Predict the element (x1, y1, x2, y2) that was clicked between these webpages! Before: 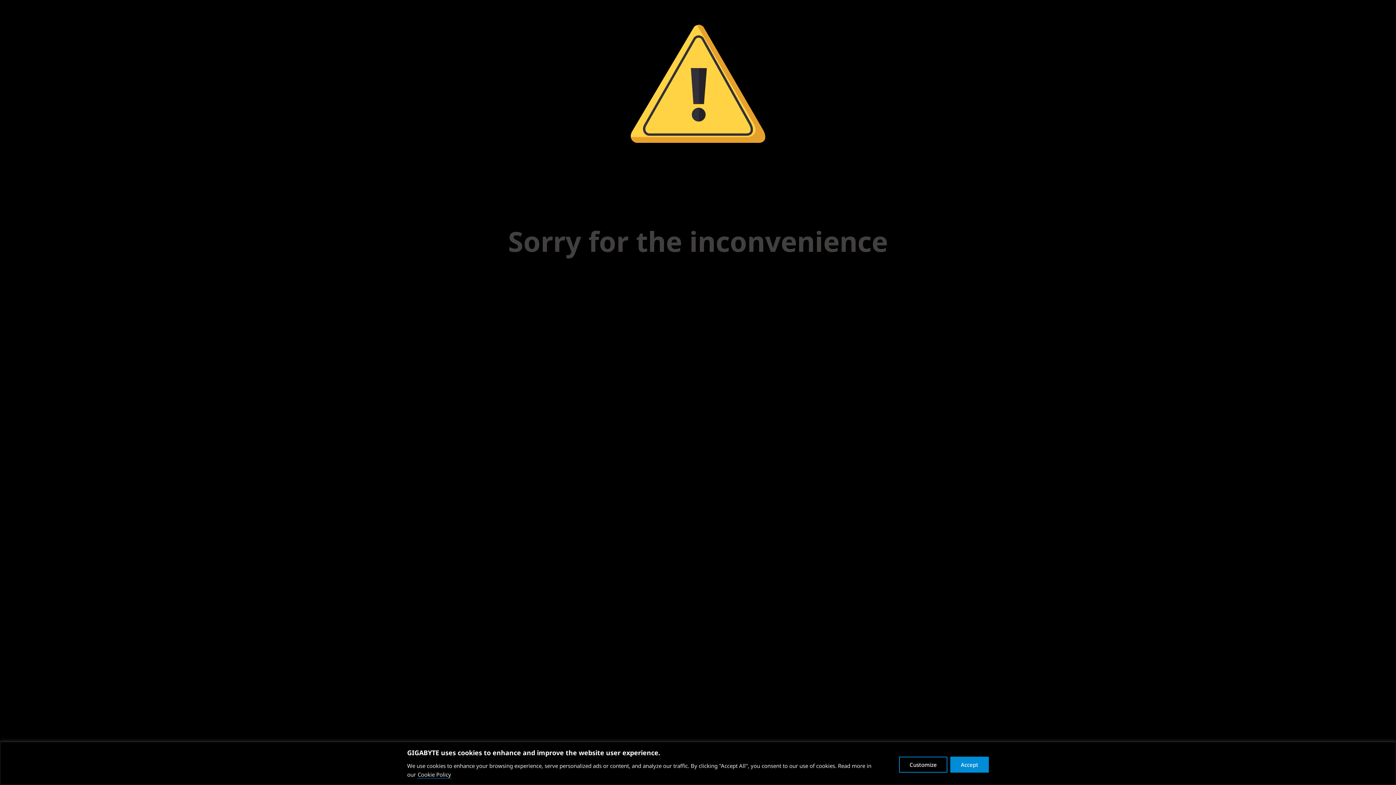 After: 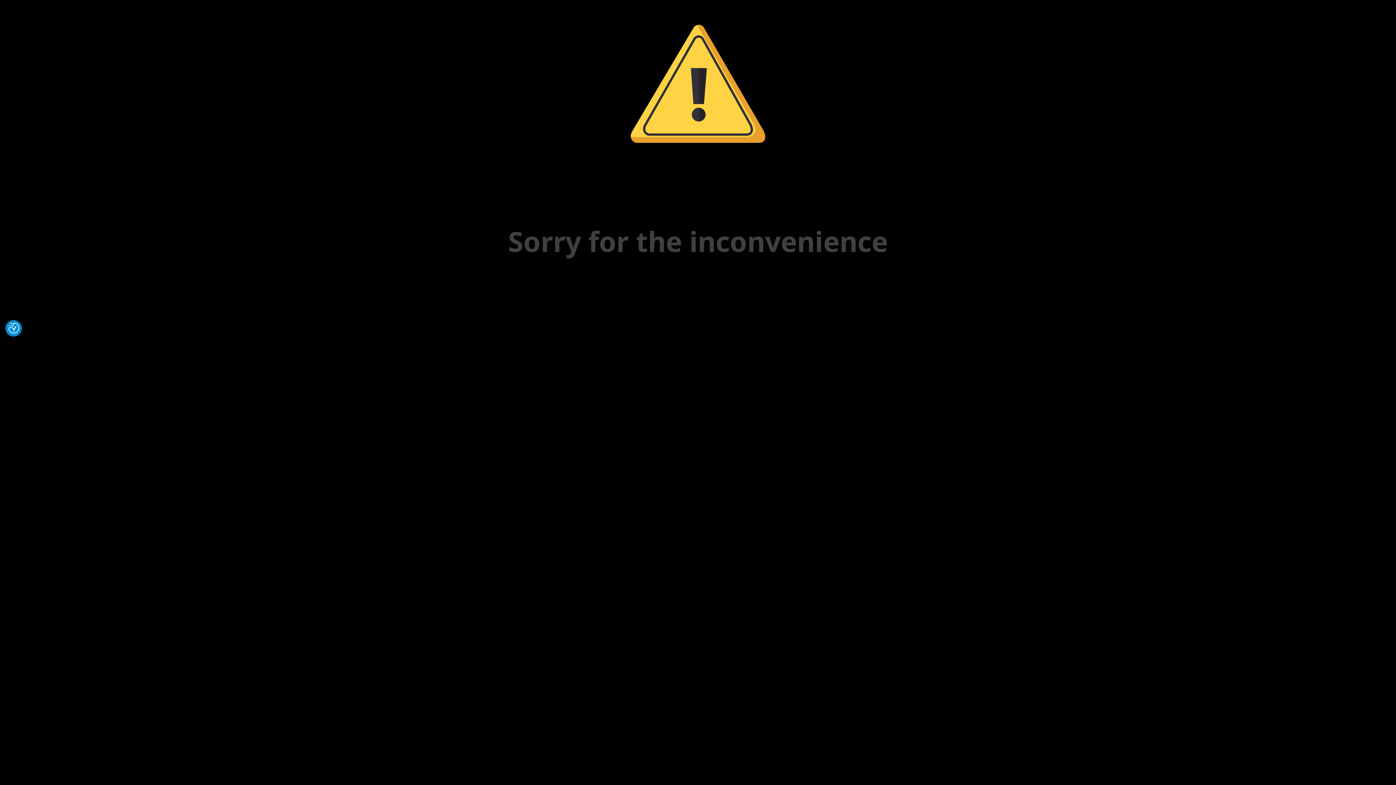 Action: bbox: (950, 756, 989, 772) label: Accept